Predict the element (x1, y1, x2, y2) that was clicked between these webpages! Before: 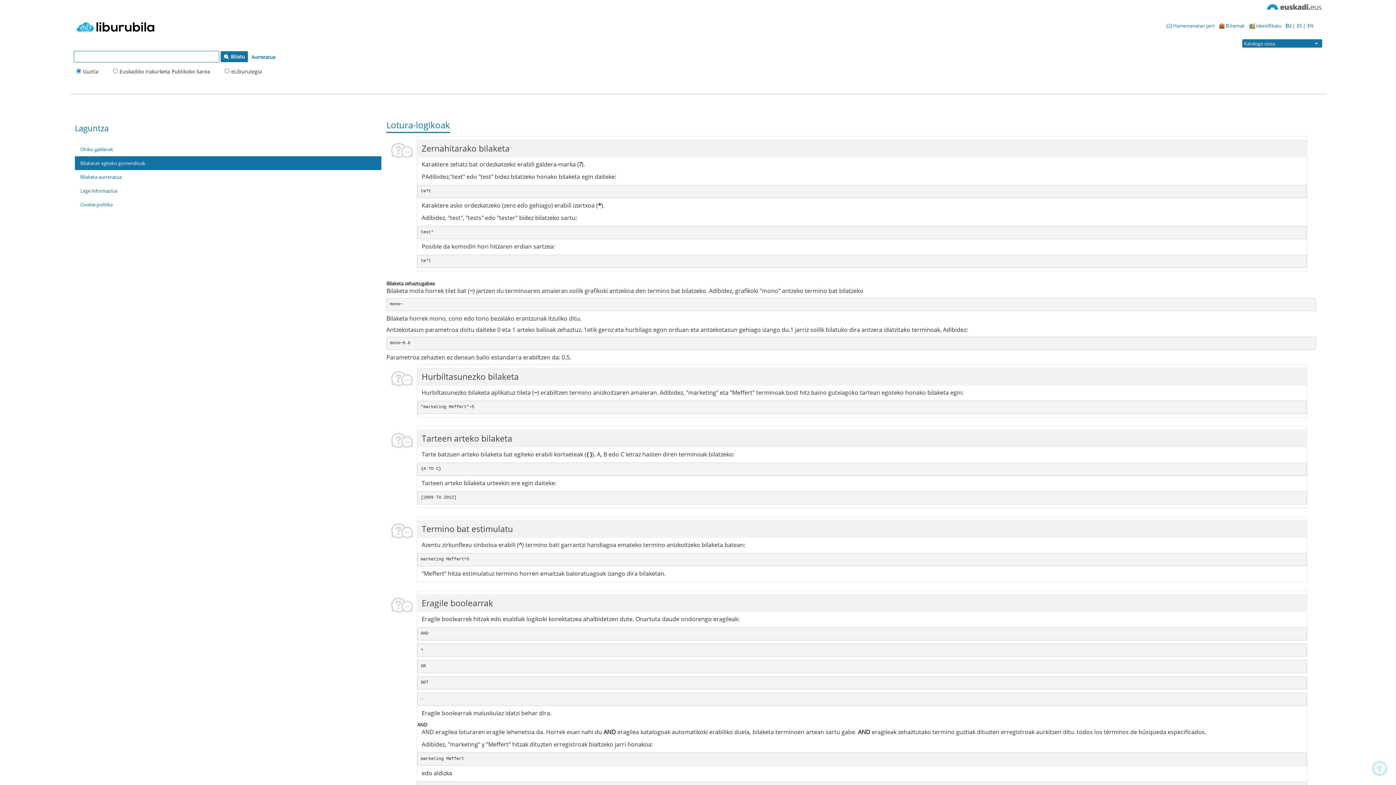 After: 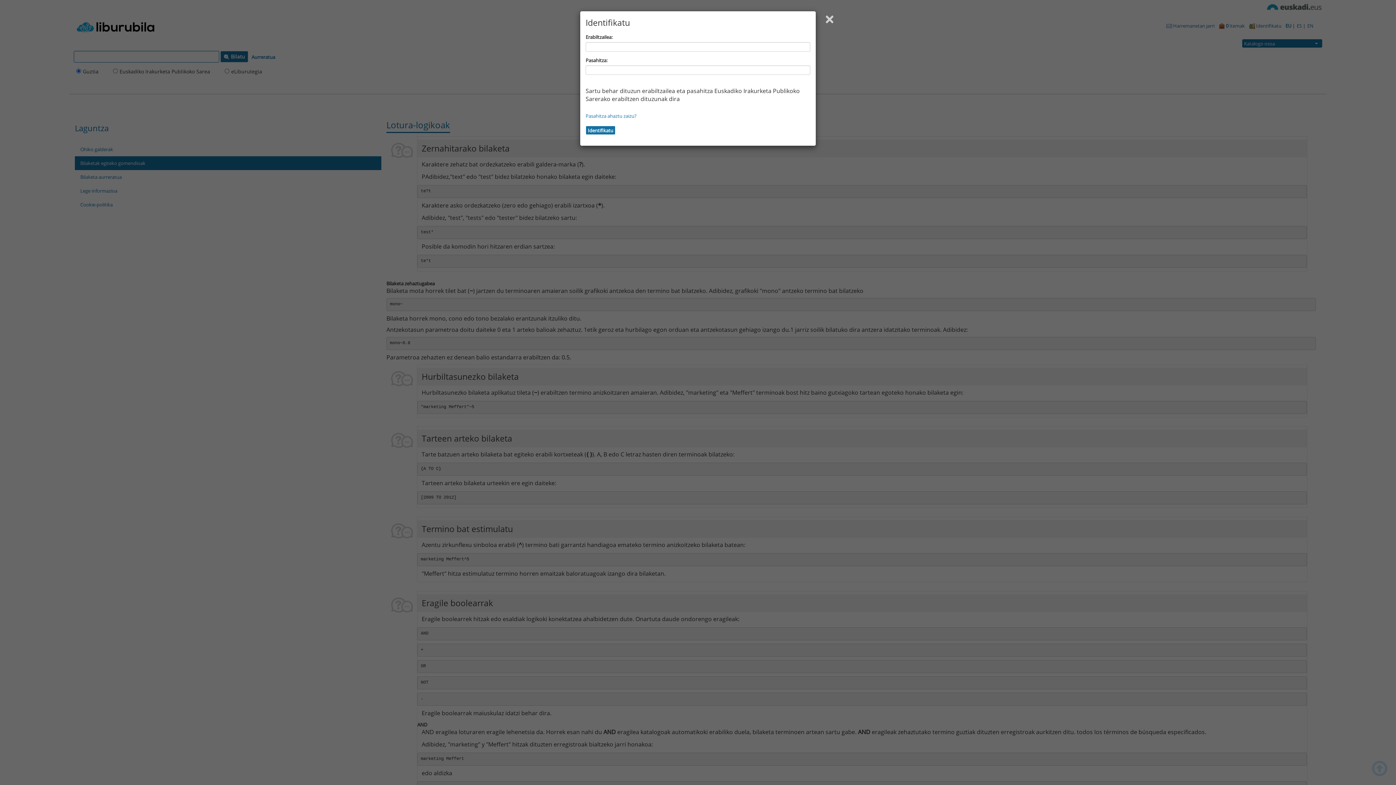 Action: bbox: (1247, 18, 1284, 33) label:  Identifikatu